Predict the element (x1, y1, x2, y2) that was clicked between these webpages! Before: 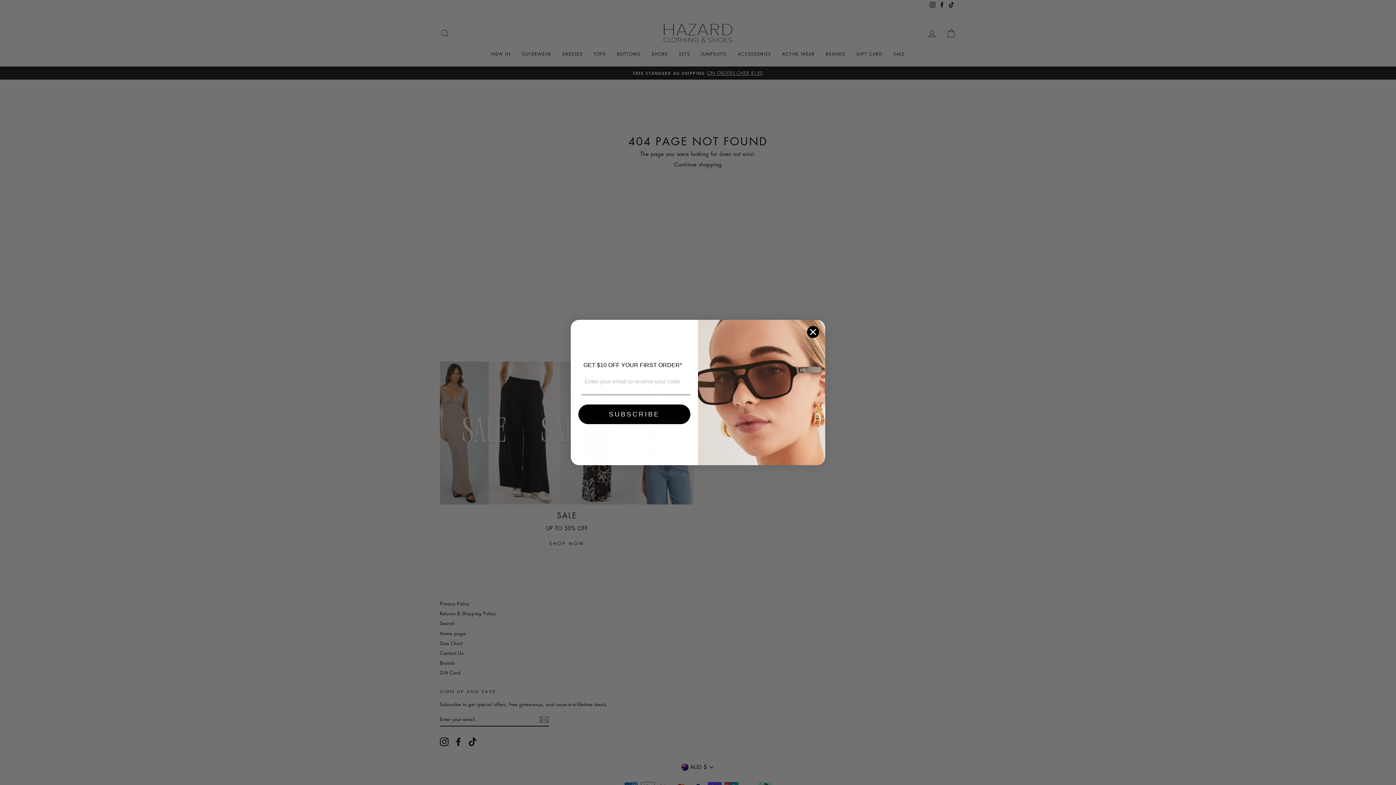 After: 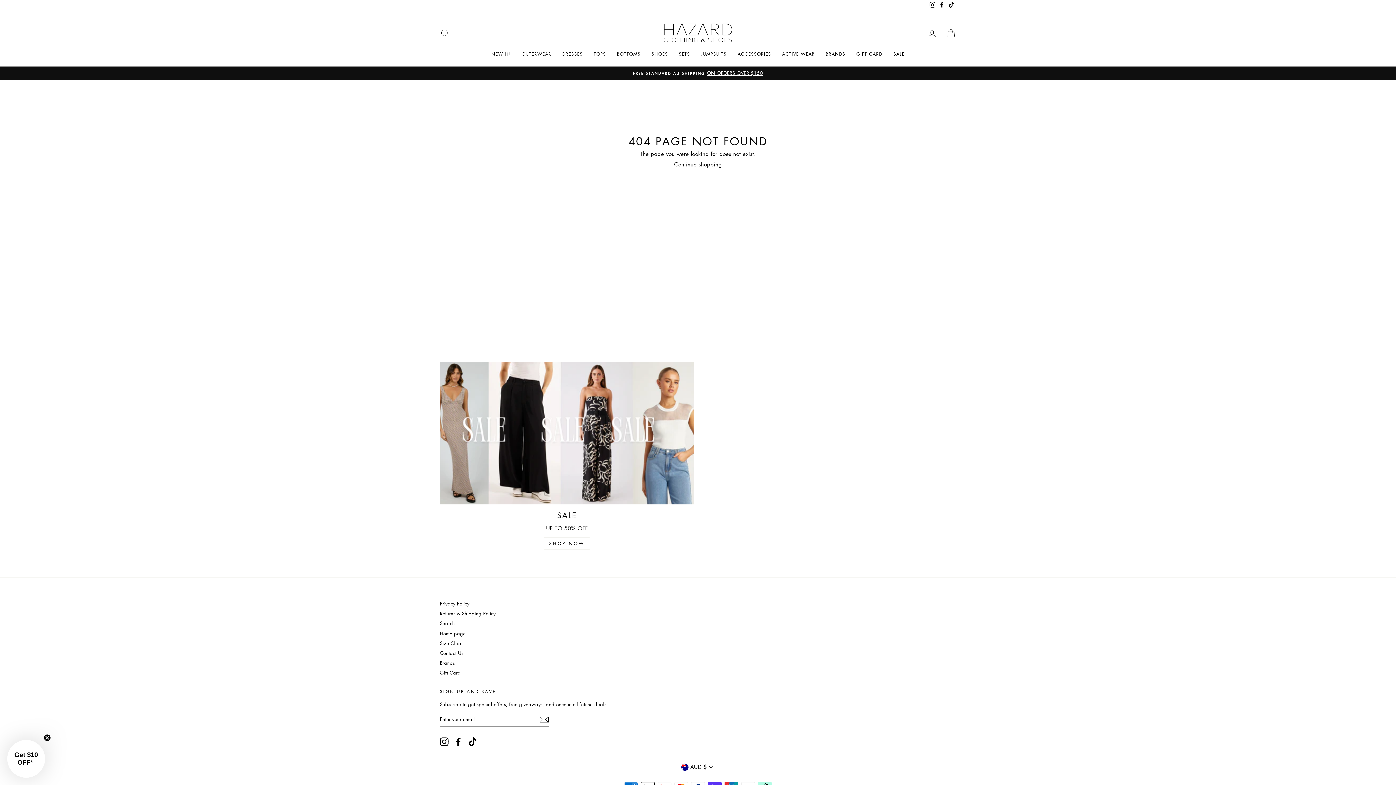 Action: label: Close dialog bbox: (806, 325, 819, 338)